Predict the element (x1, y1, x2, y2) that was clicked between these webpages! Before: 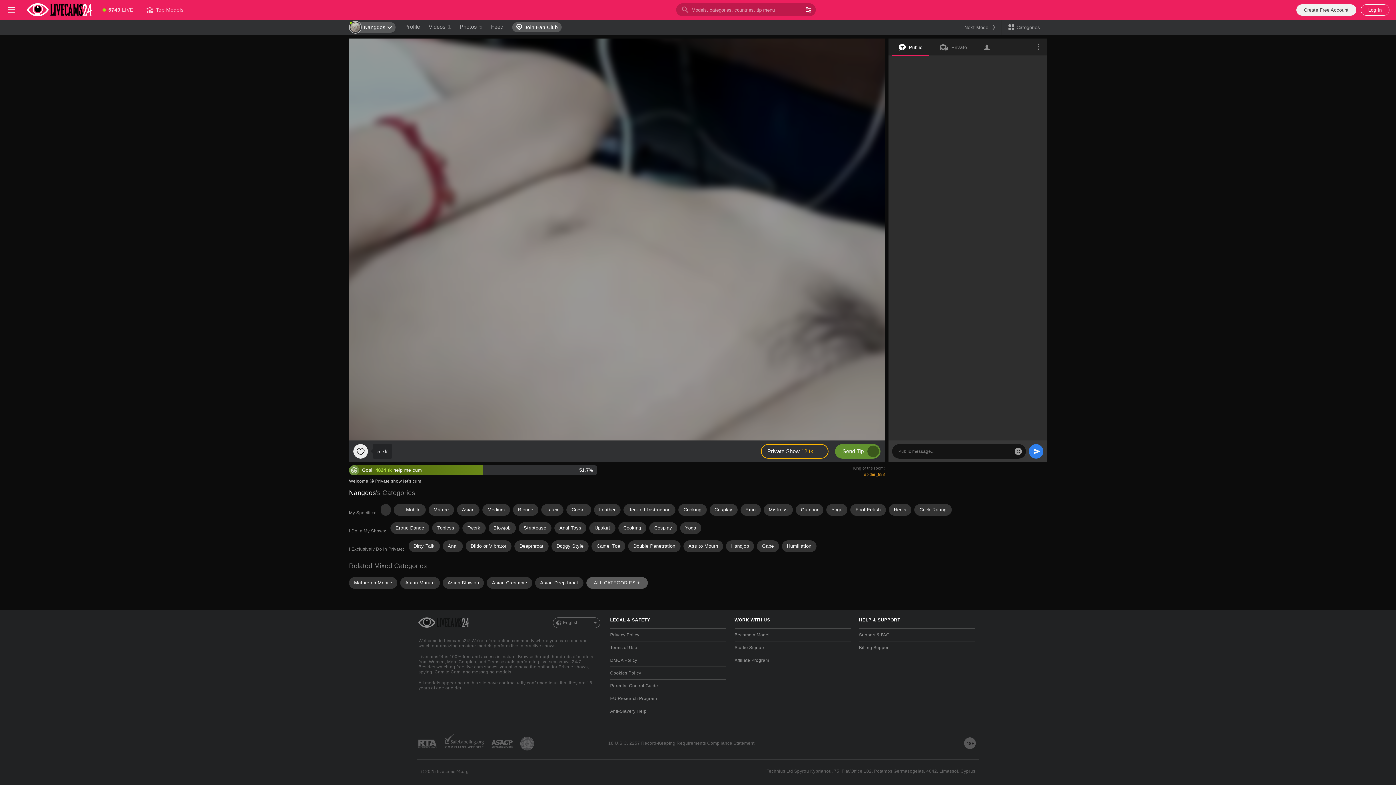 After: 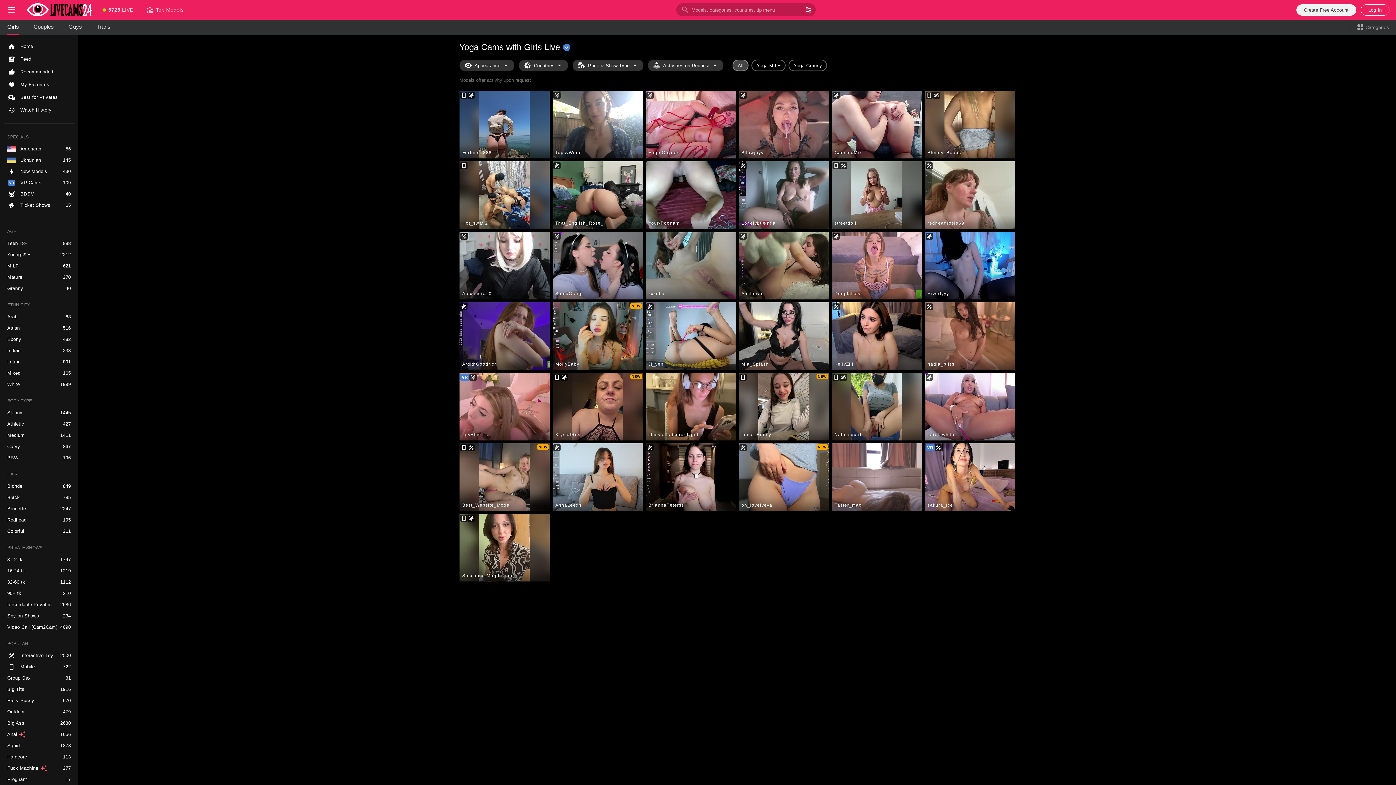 Action: label: Yoga bbox: (826, 504, 847, 515)